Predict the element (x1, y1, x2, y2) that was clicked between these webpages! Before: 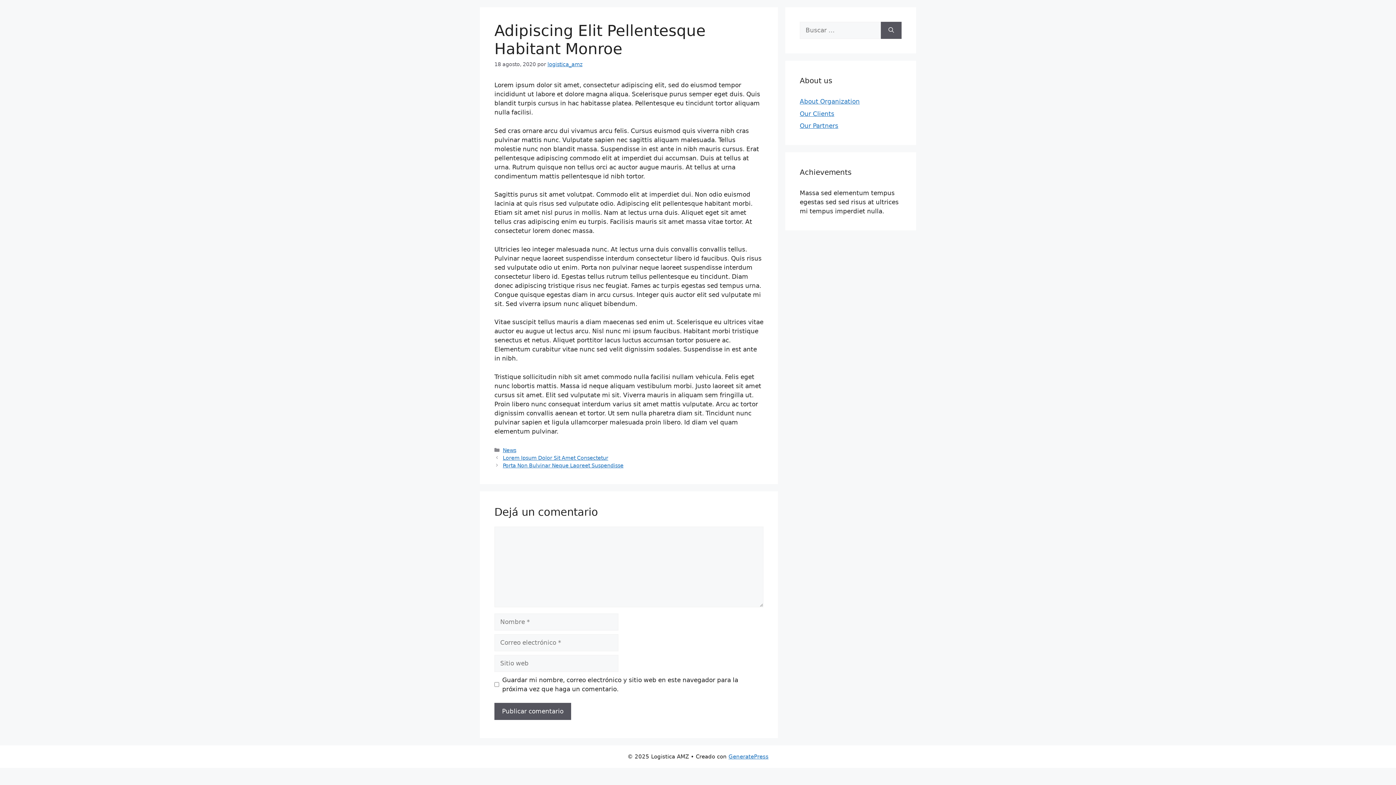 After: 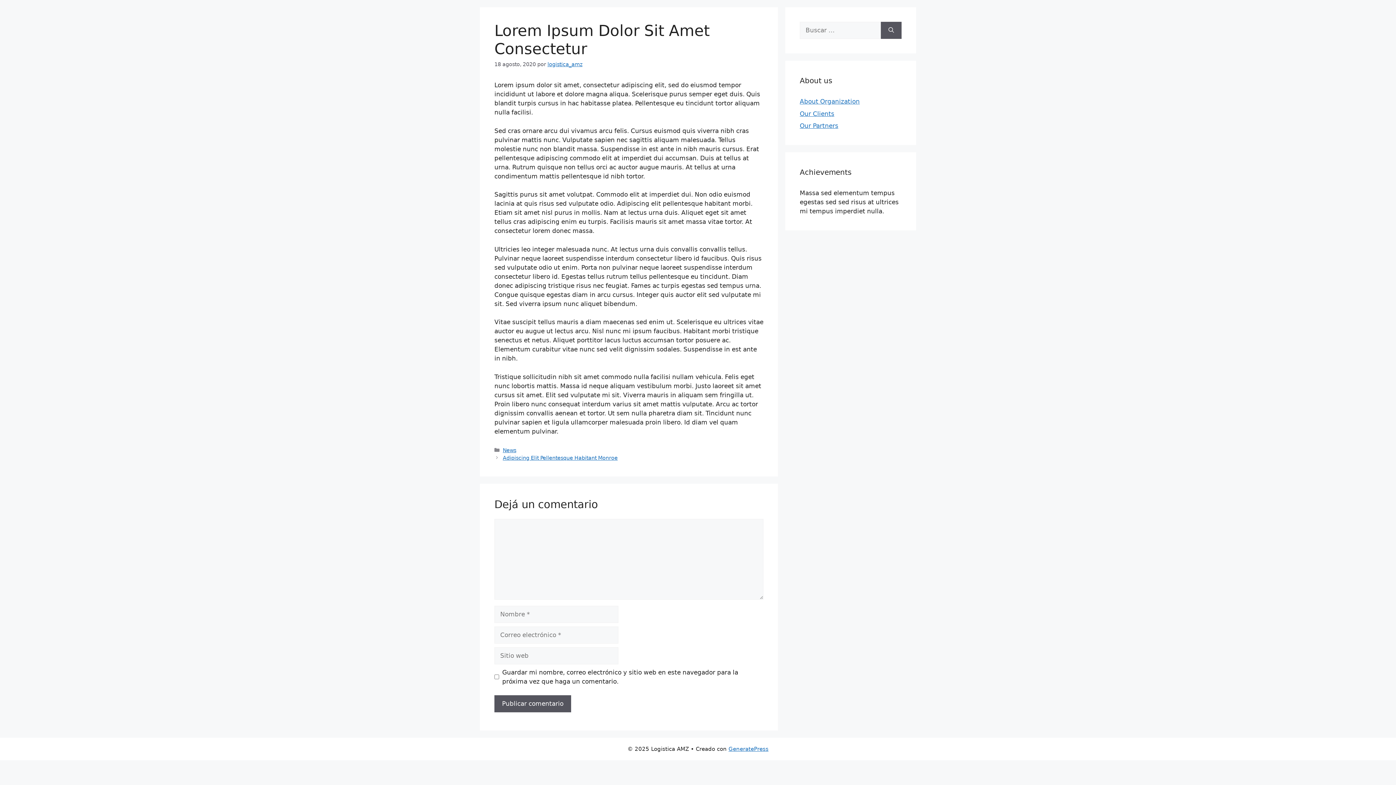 Action: bbox: (502, 455, 608, 460) label: Lorem Ipsum Dolor Sit Amet Consectetur